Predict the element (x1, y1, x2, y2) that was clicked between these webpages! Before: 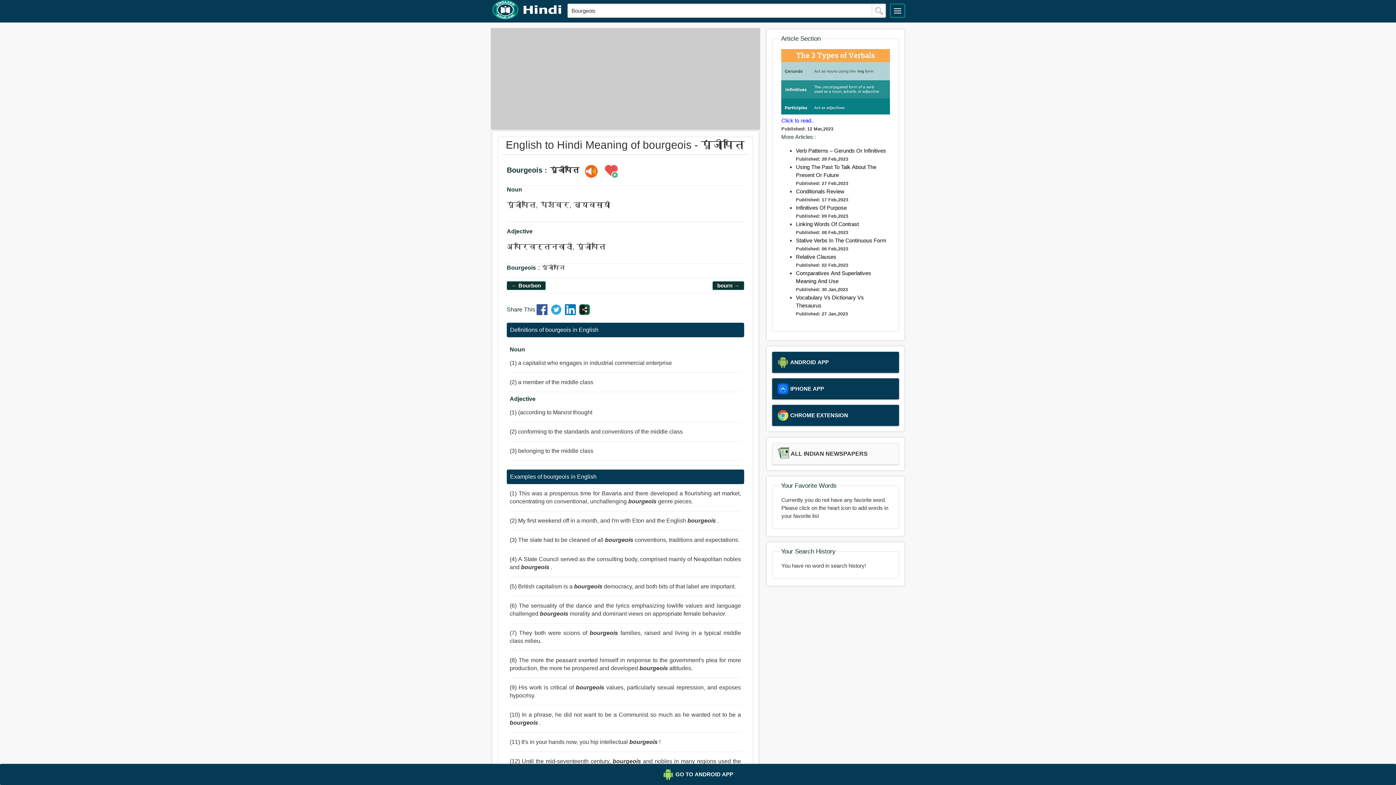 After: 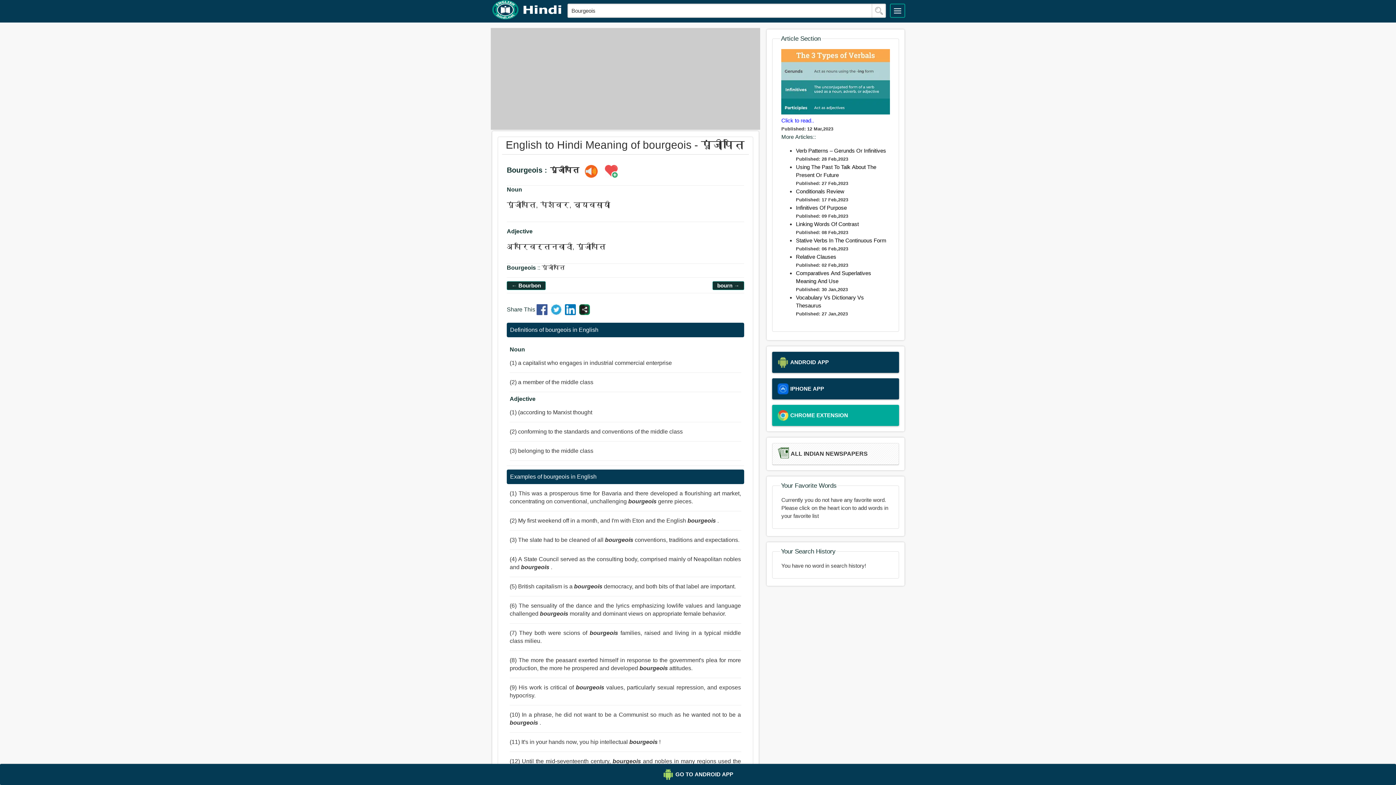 Action: label: CHROME EXTENSION bbox: (772, 405, 899, 426)